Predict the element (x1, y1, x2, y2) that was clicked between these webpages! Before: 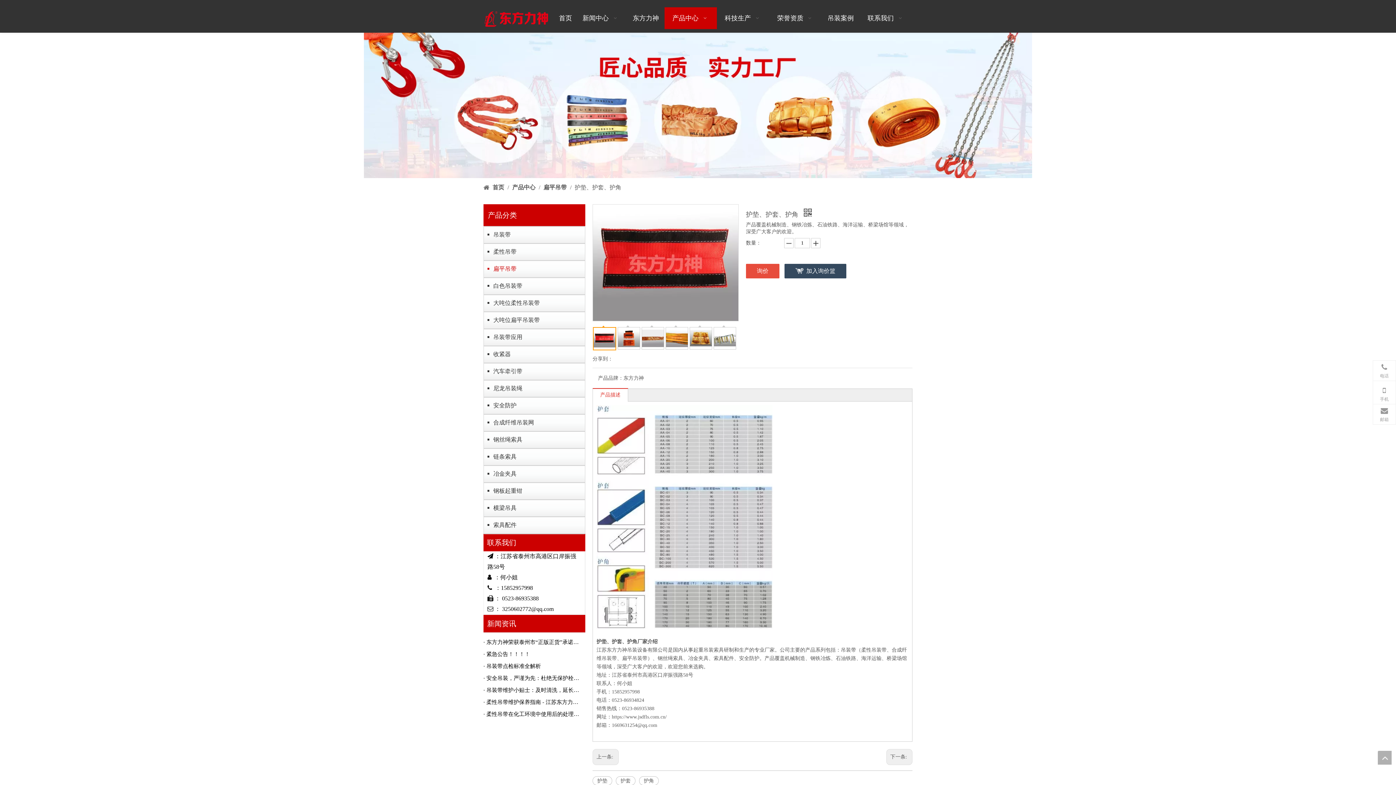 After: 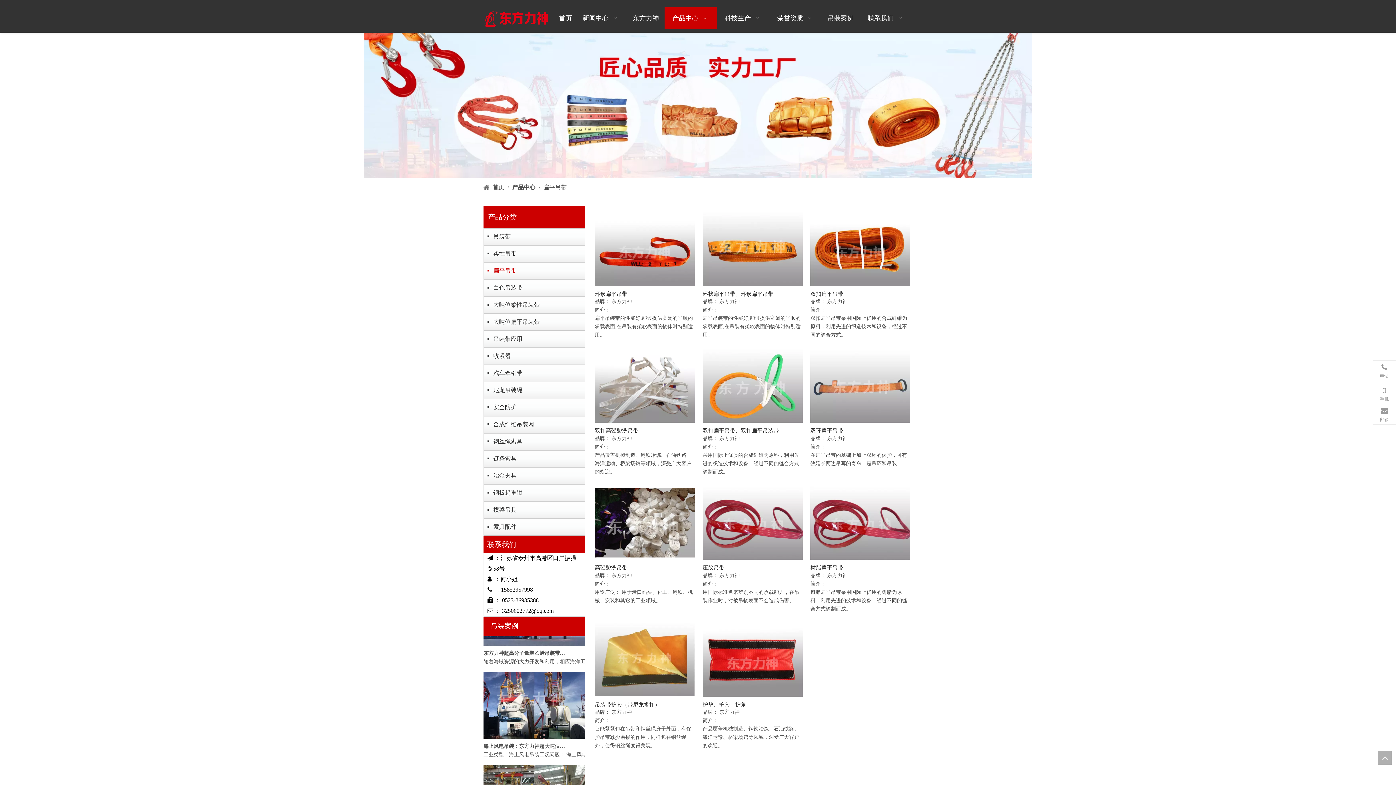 Action: bbox: (487, 262, 581, 275) label: 扁平吊带